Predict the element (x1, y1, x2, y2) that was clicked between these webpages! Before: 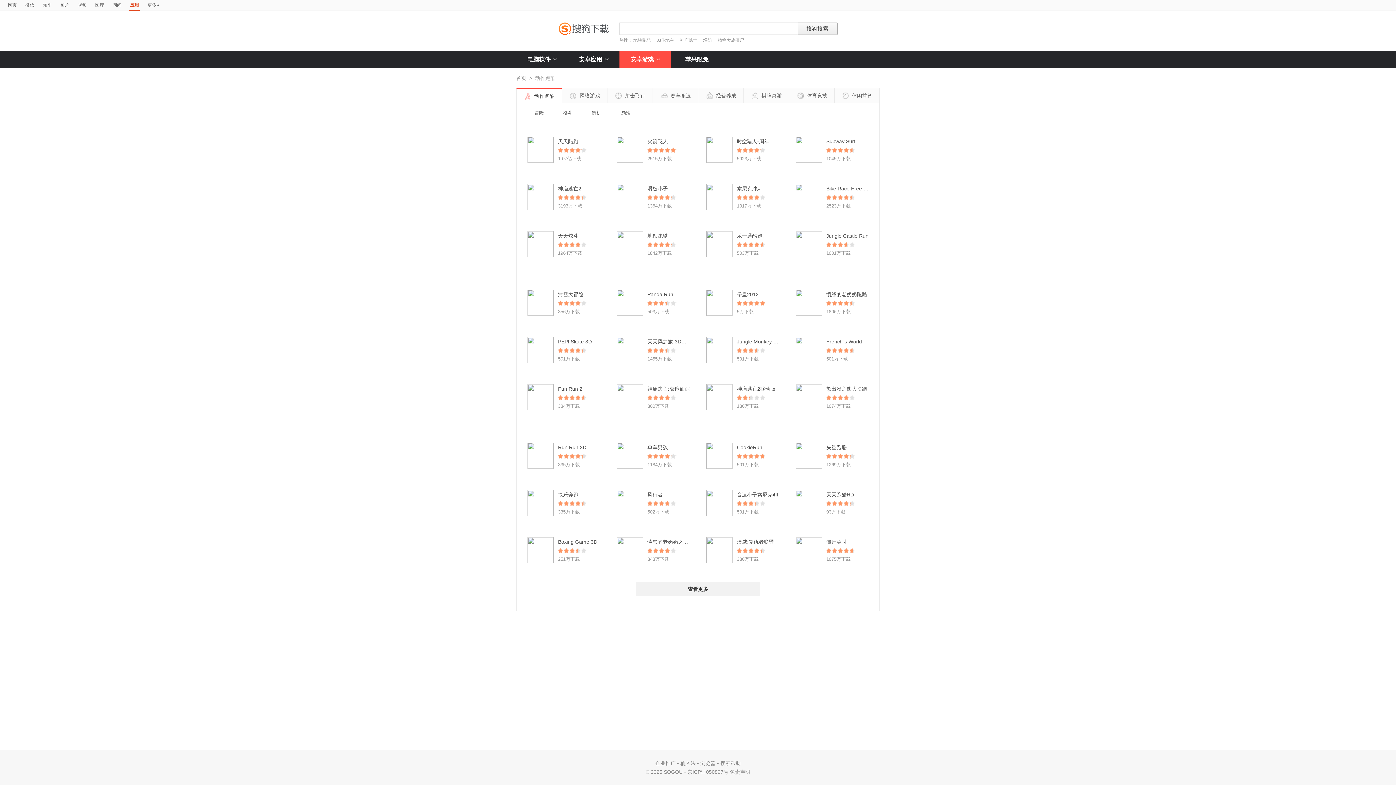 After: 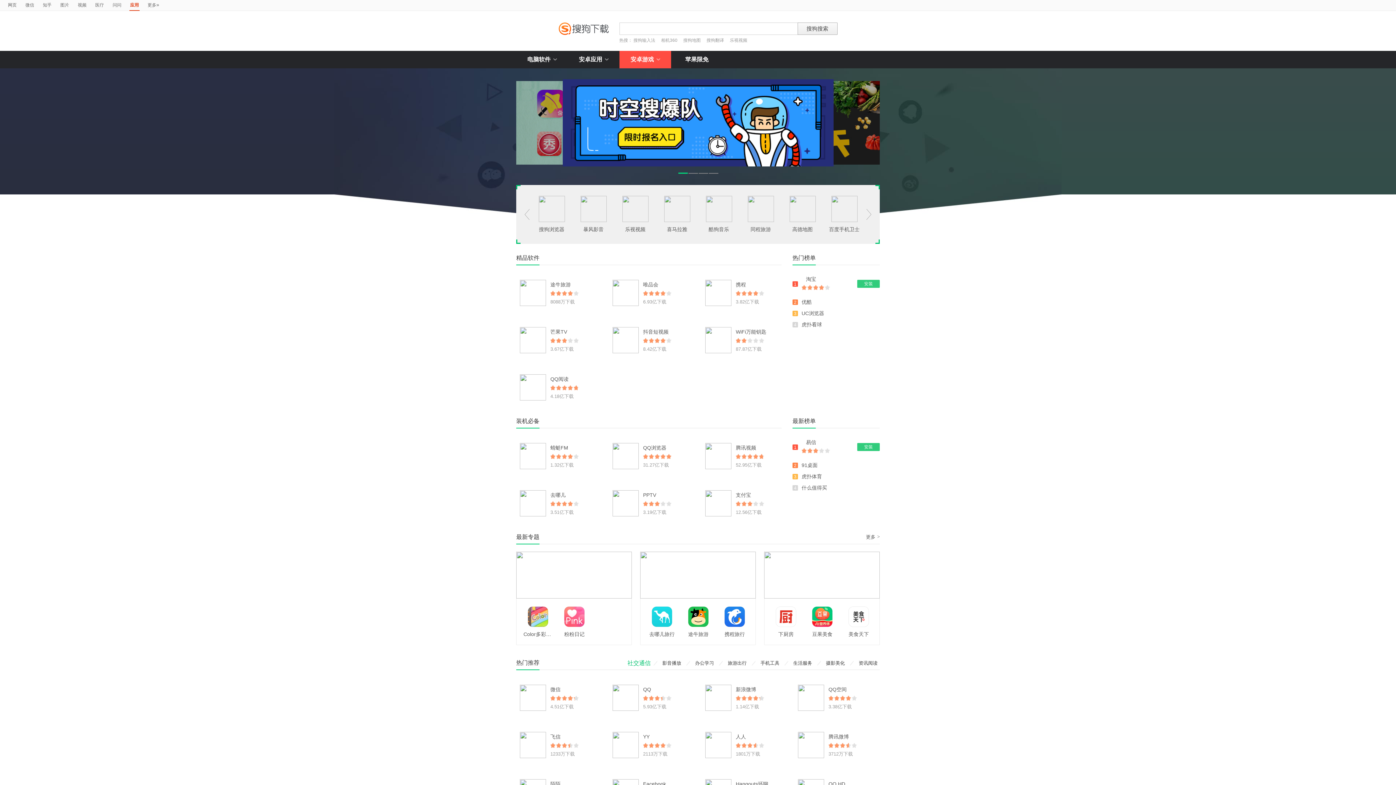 Action: label: Jungle Monkey Saga bbox: (737, 338, 785, 344)